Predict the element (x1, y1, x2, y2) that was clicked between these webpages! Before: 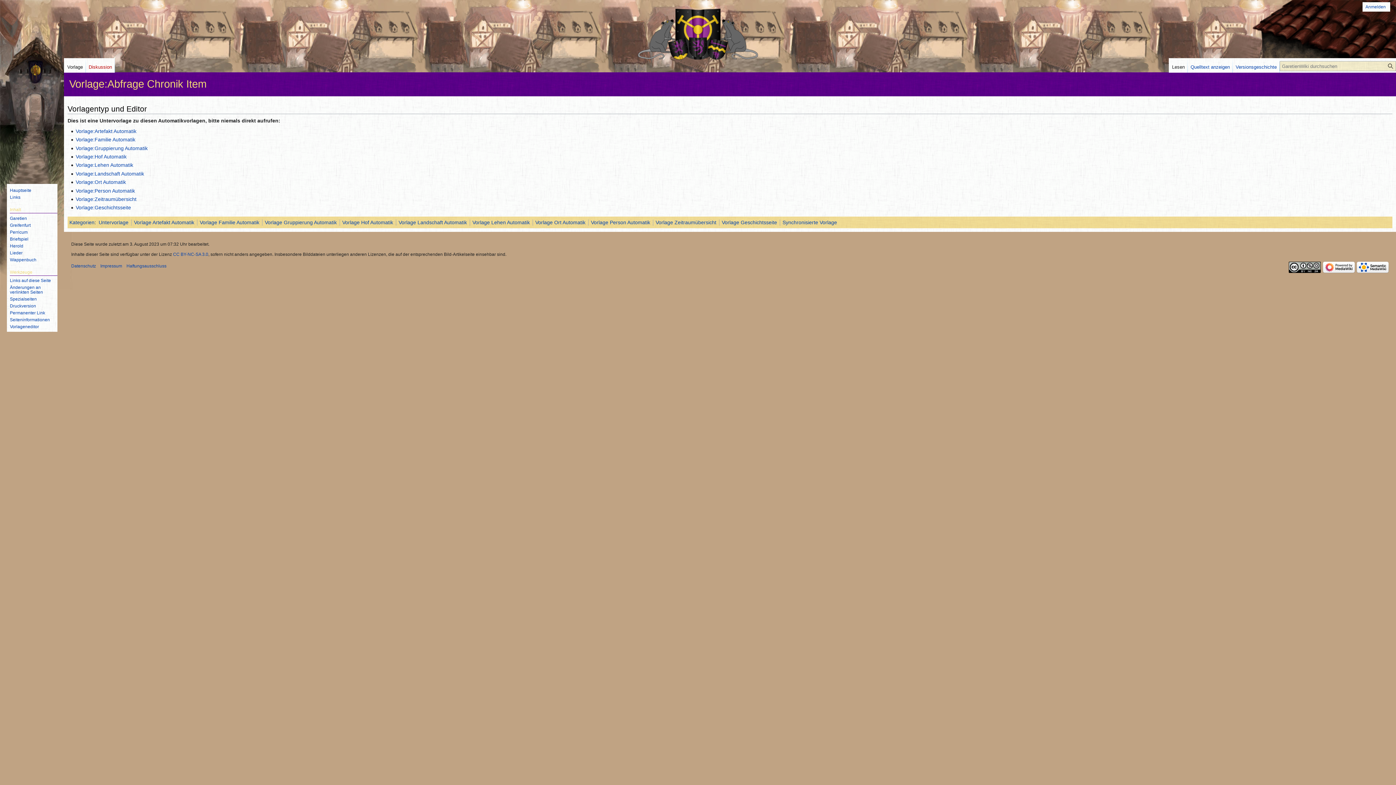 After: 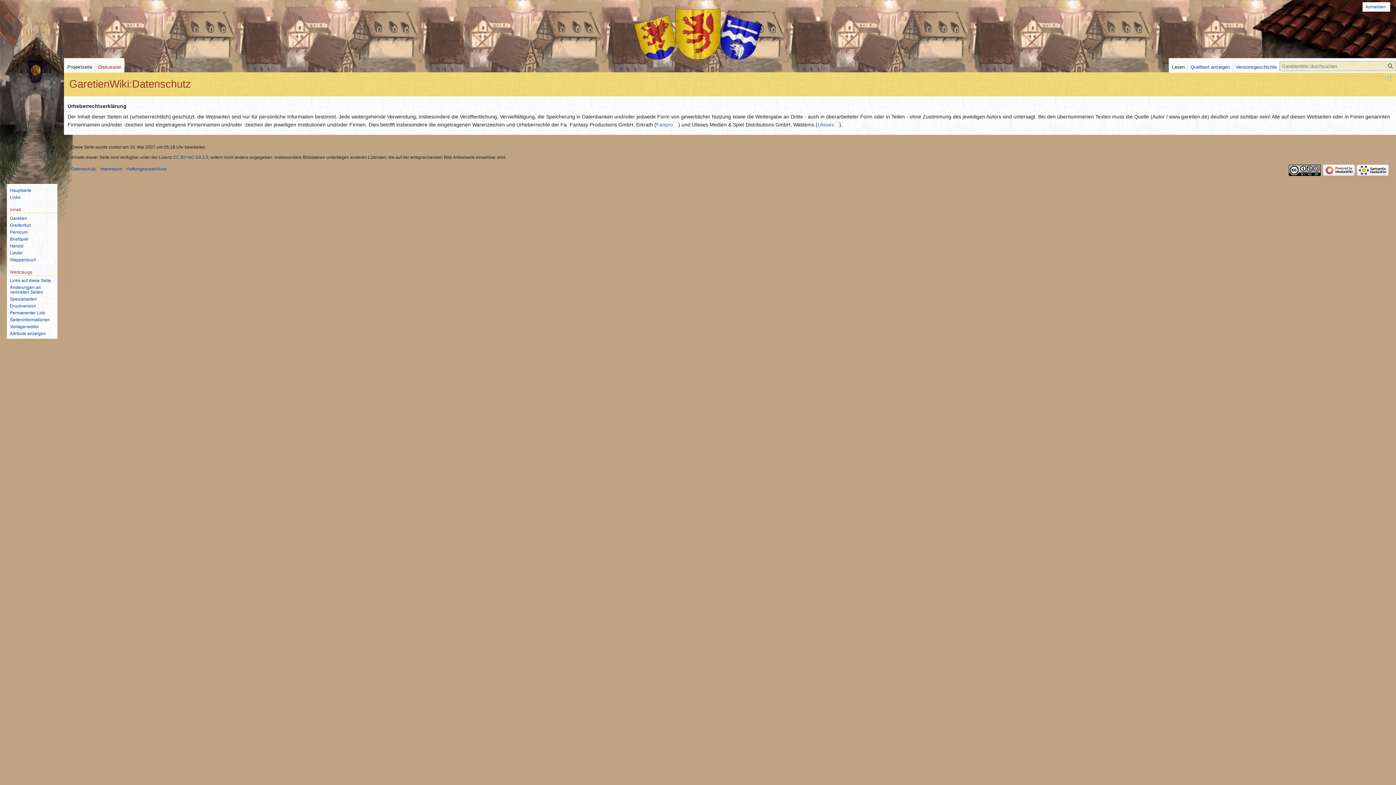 Action: label: Datenschutz bbox: (71, 263, 96, 268)